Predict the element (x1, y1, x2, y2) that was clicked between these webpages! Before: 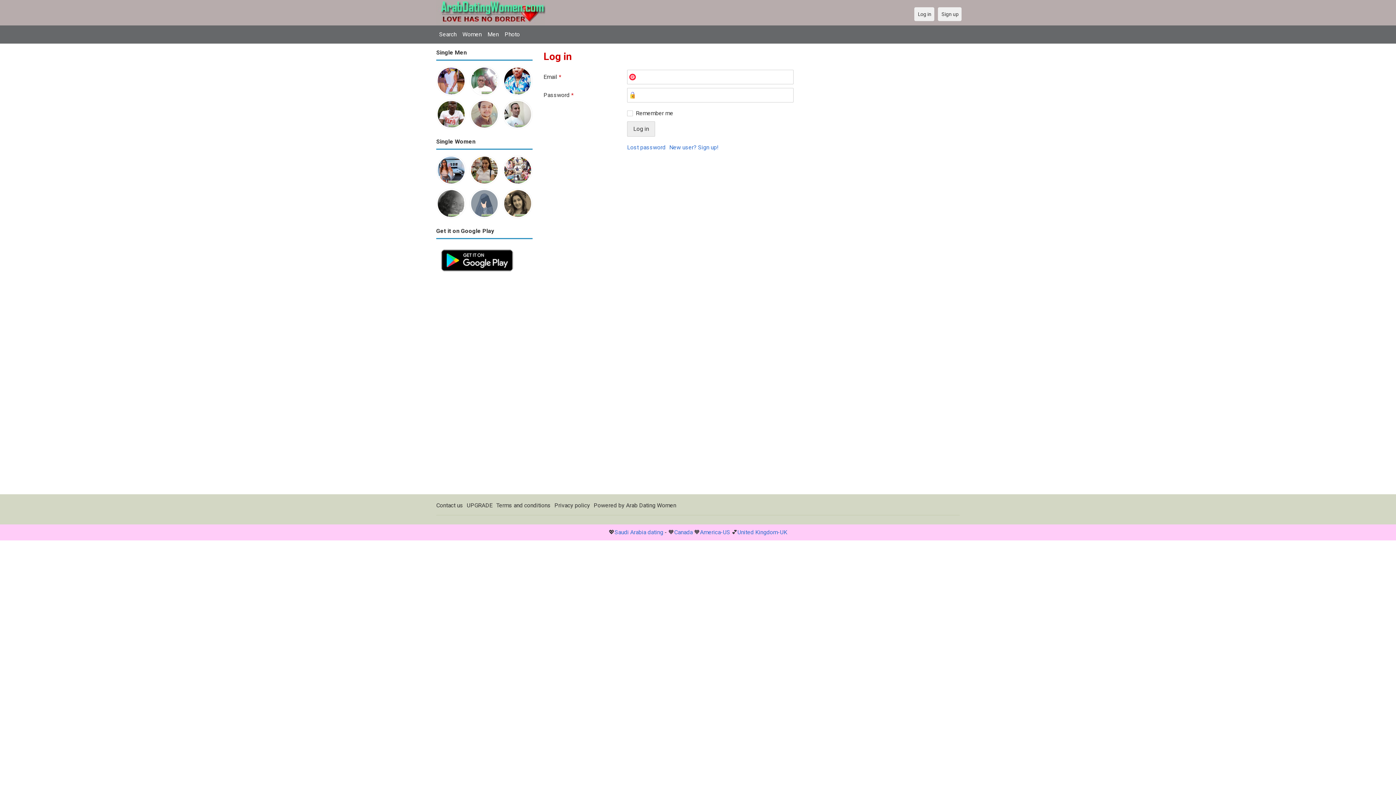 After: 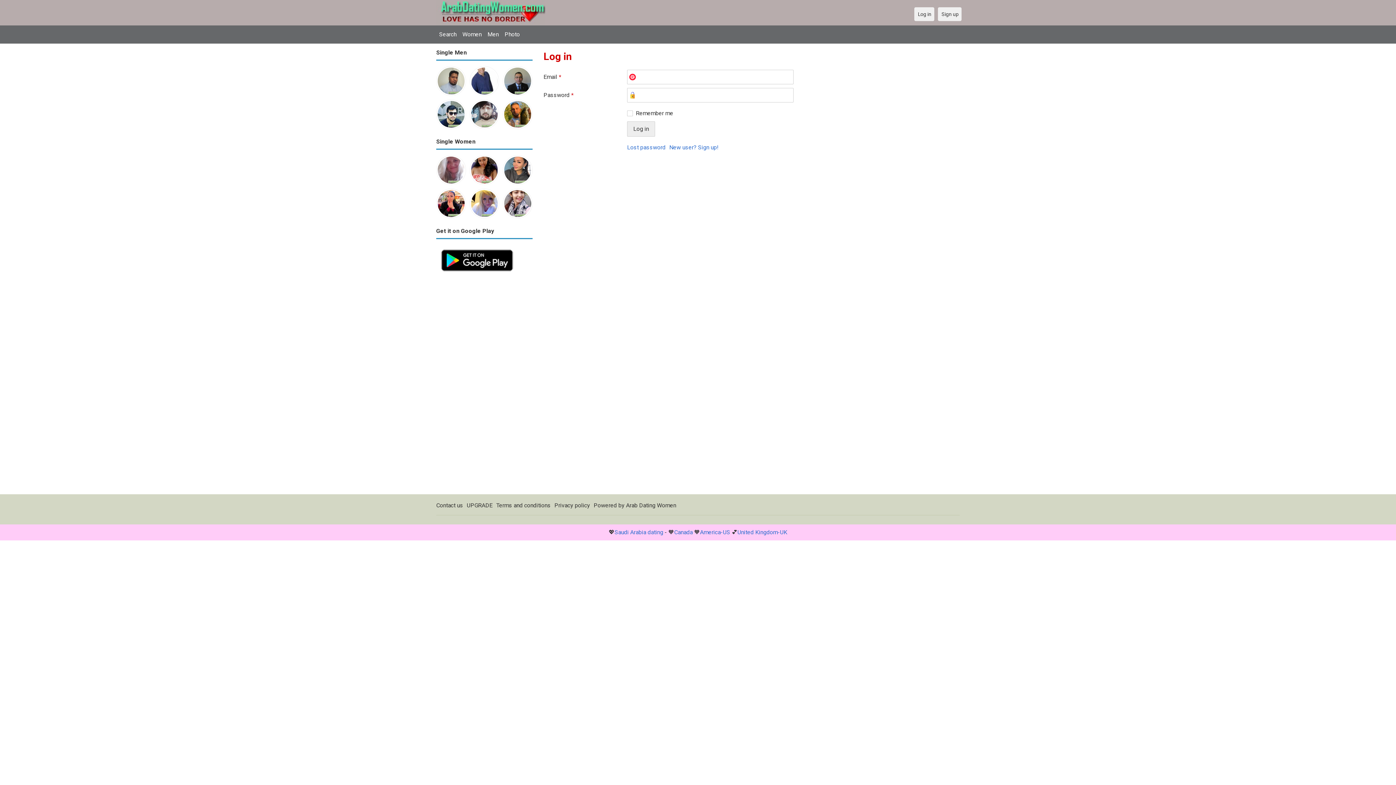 Action: bbox: (503, 156, 532, 162)